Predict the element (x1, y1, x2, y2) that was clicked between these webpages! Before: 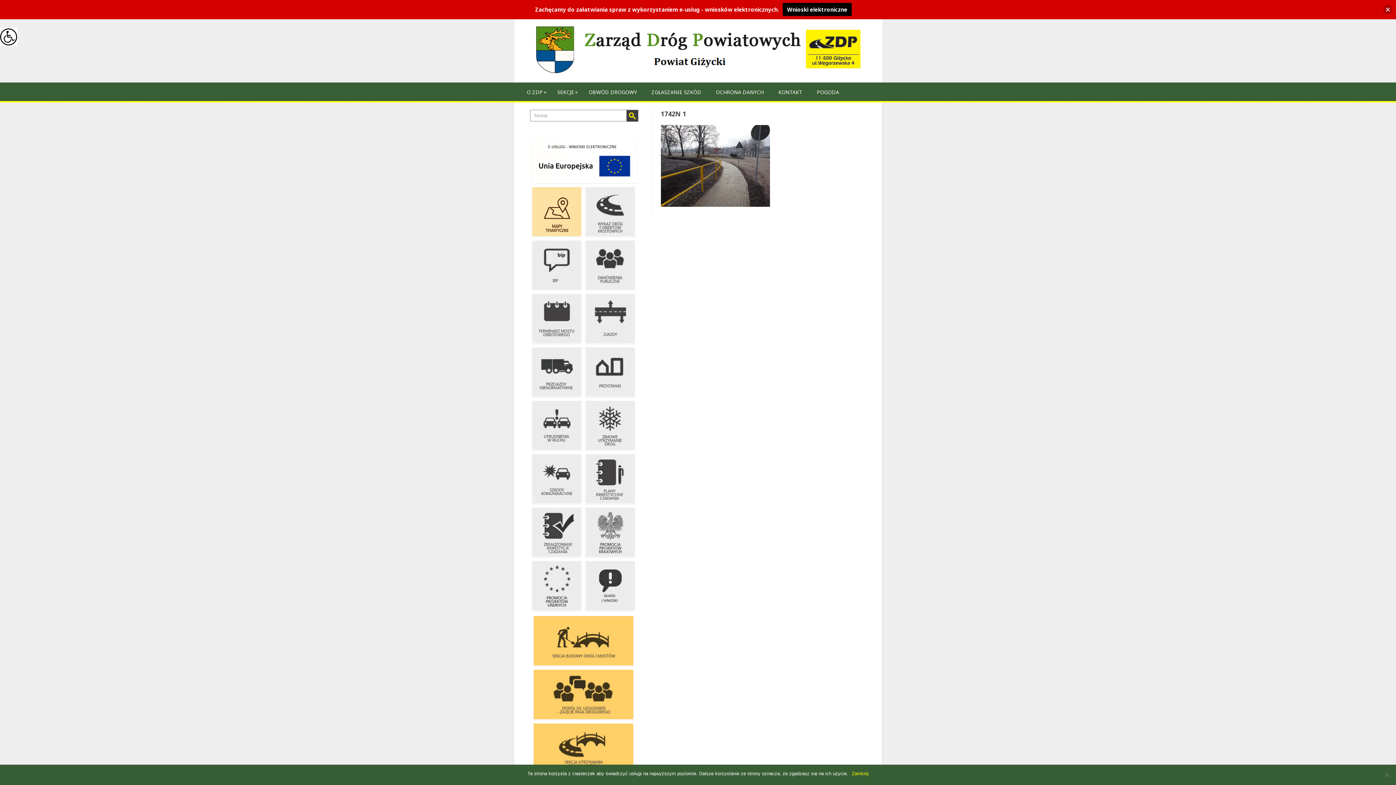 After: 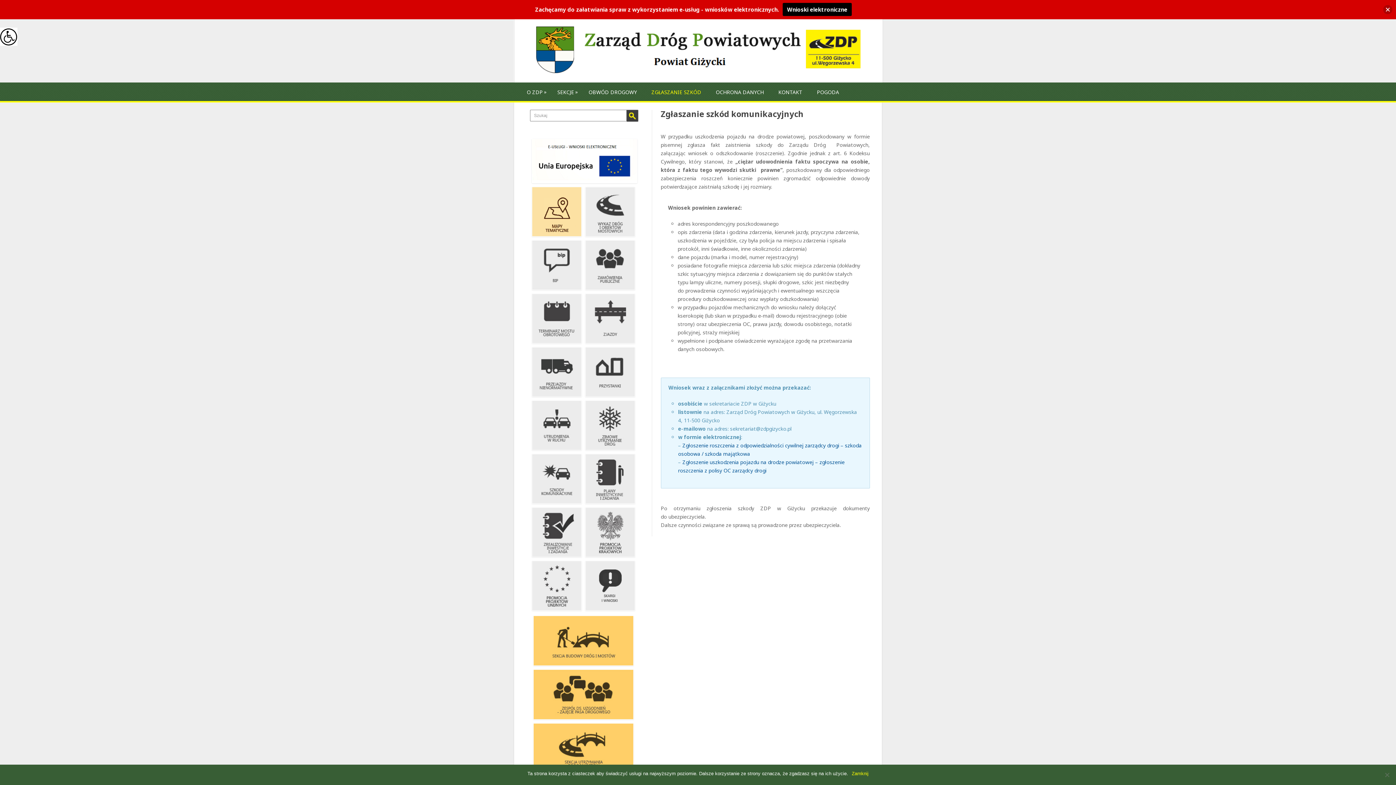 Action: label: SZKODY KOMUNIKACYJNE

 bbox: (532, 454, 581, 503)